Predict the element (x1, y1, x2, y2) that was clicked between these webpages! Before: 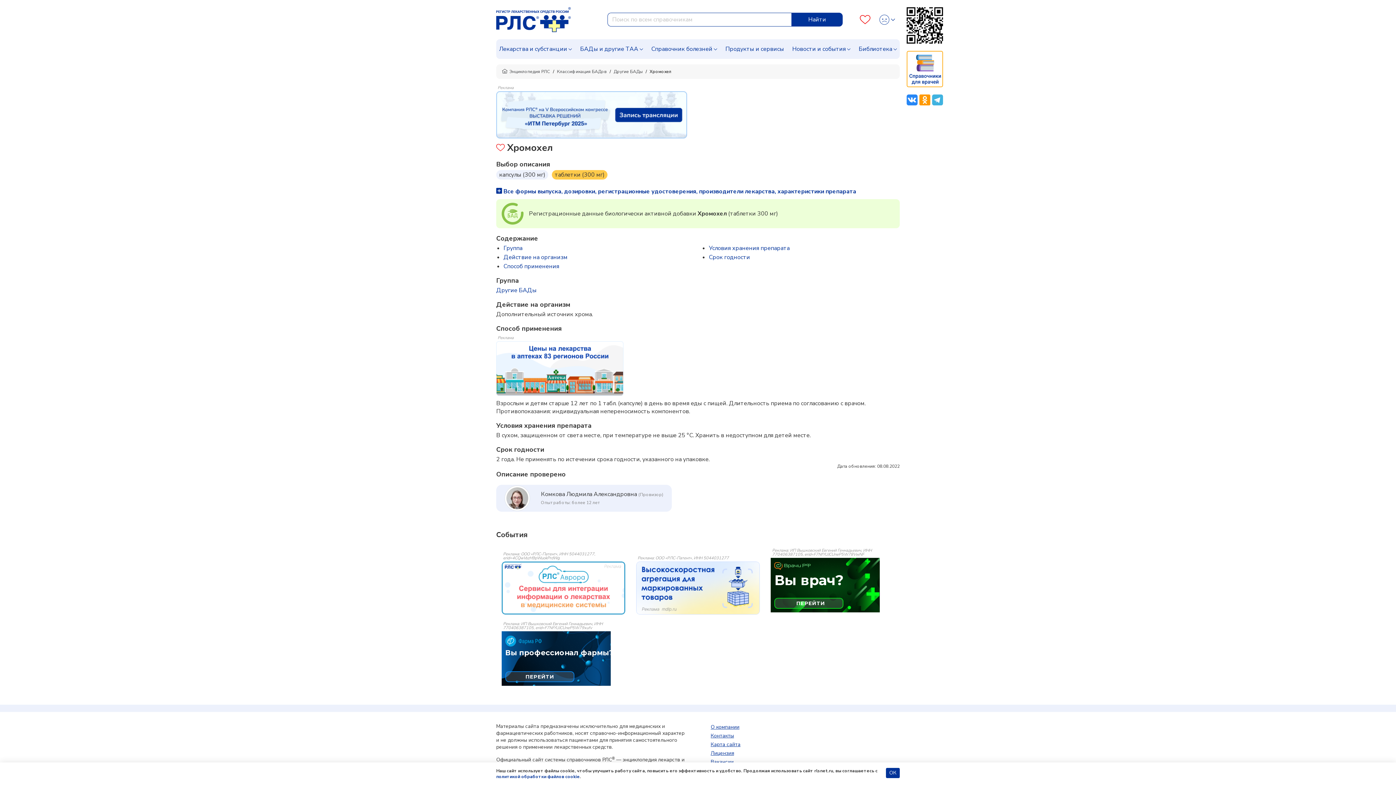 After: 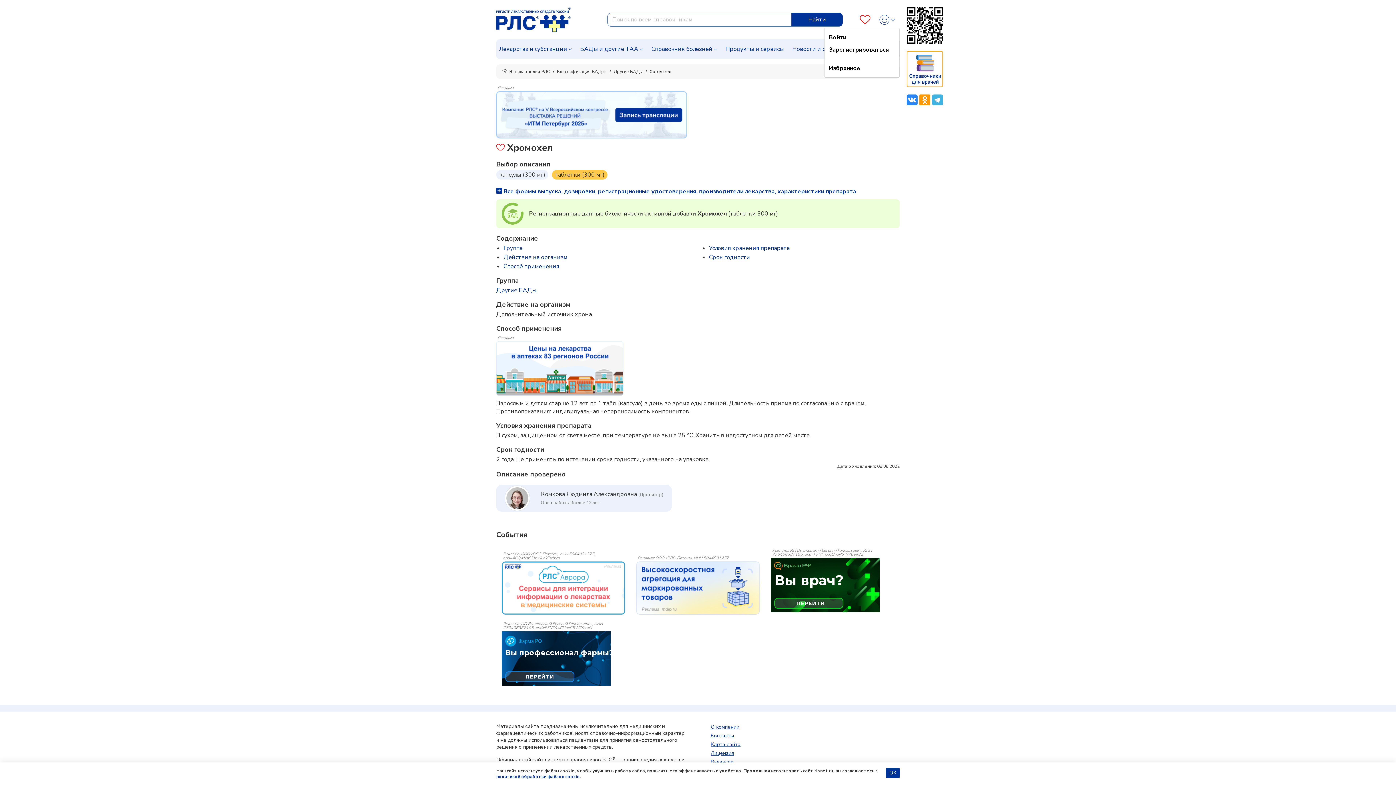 Action: label: Profile bbox: (874, 12, 900, 27)